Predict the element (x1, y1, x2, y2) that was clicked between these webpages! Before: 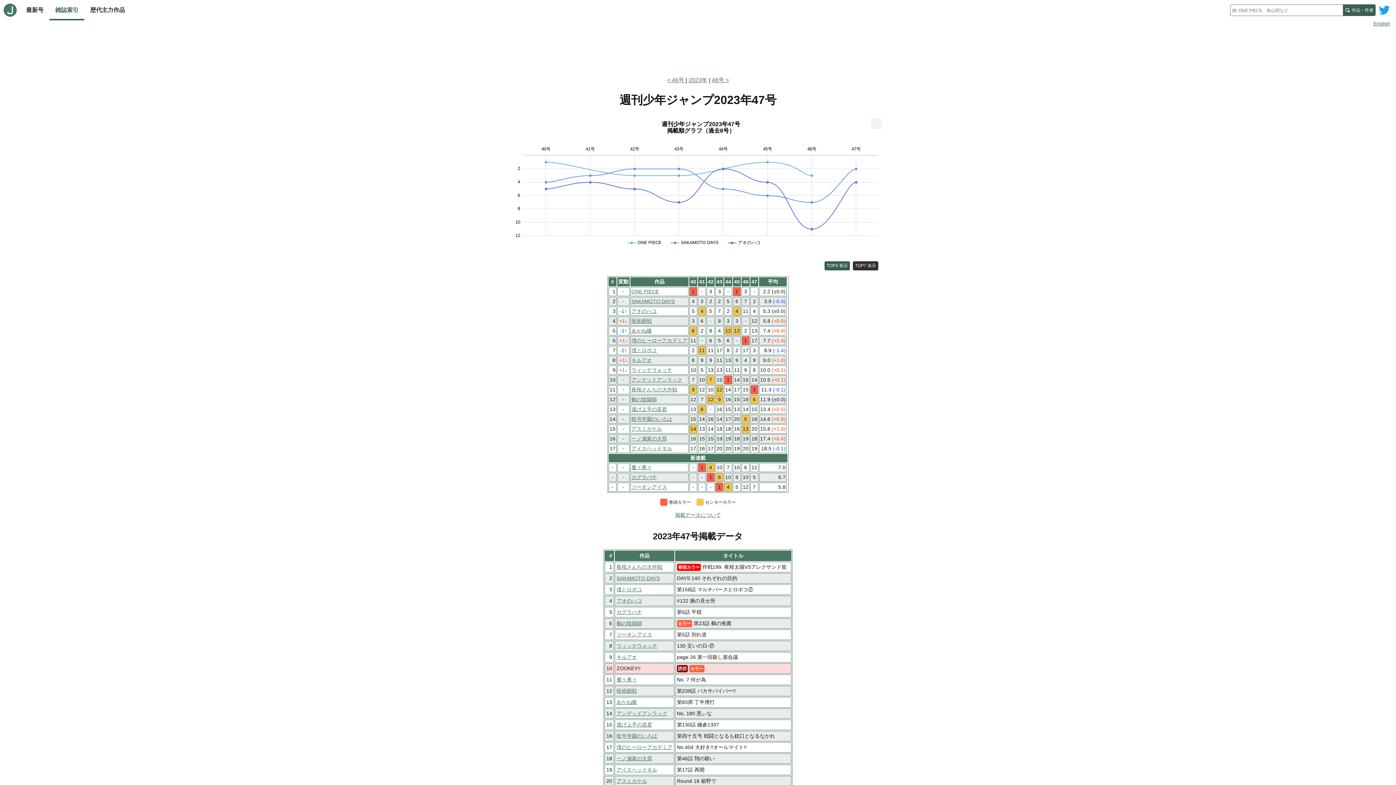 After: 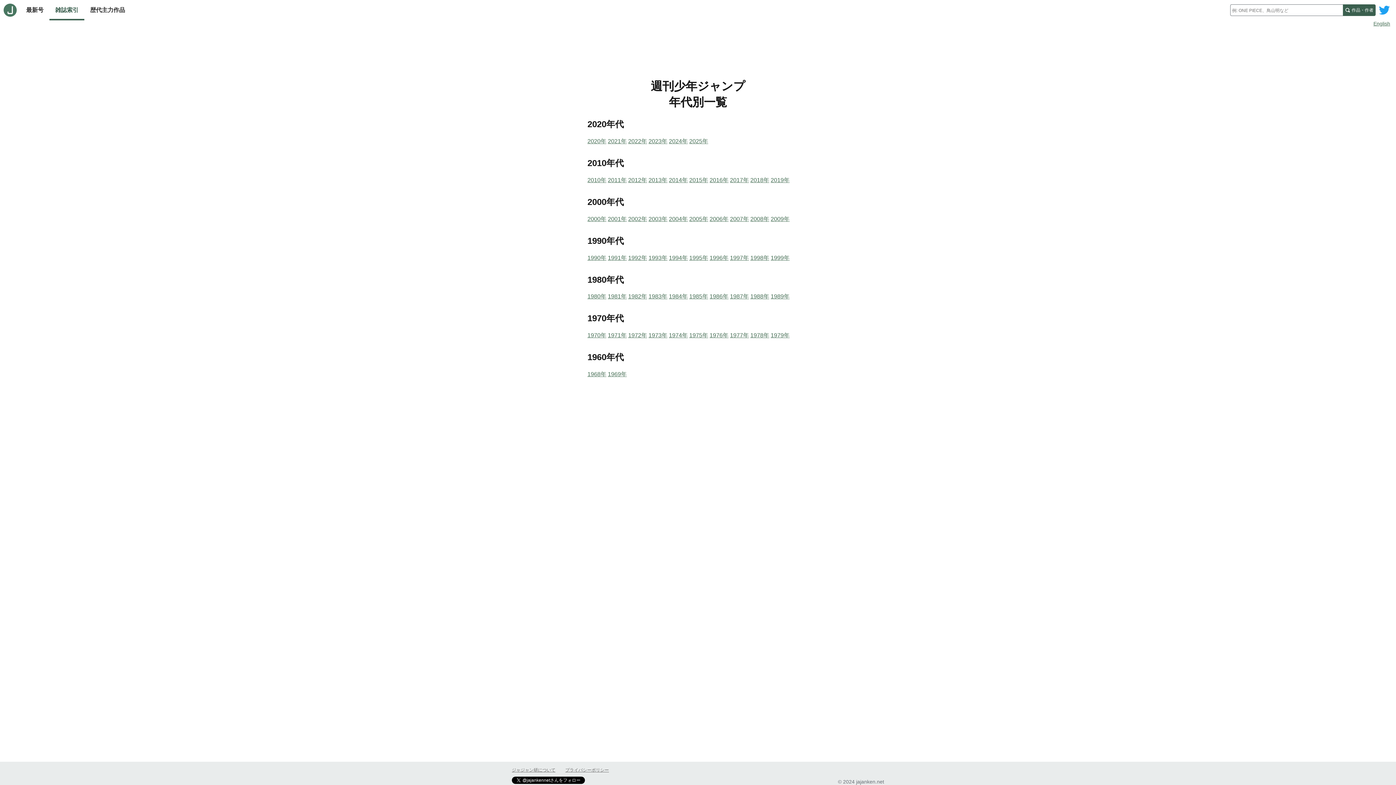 Action: label: 雑誌索引 bbox: (49, 0, 84, 20)